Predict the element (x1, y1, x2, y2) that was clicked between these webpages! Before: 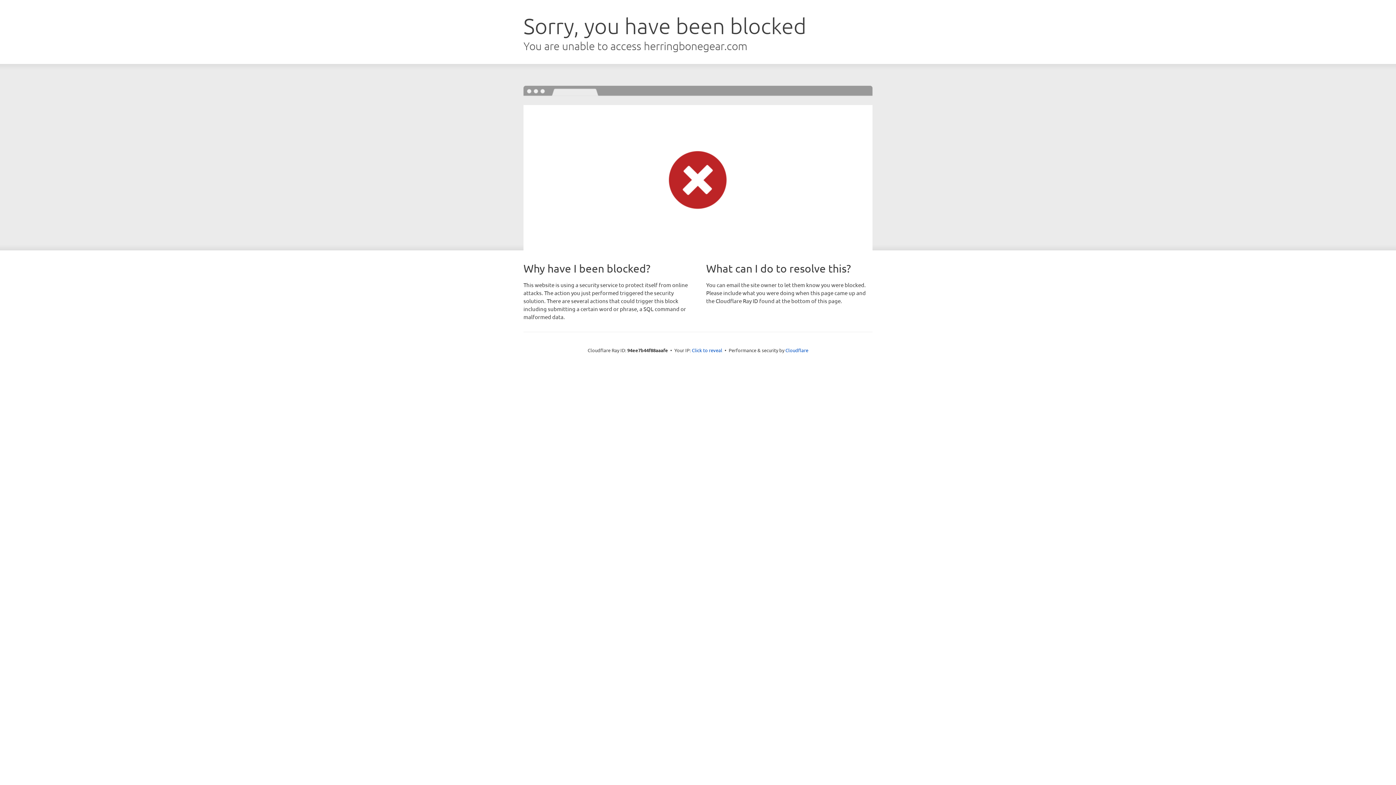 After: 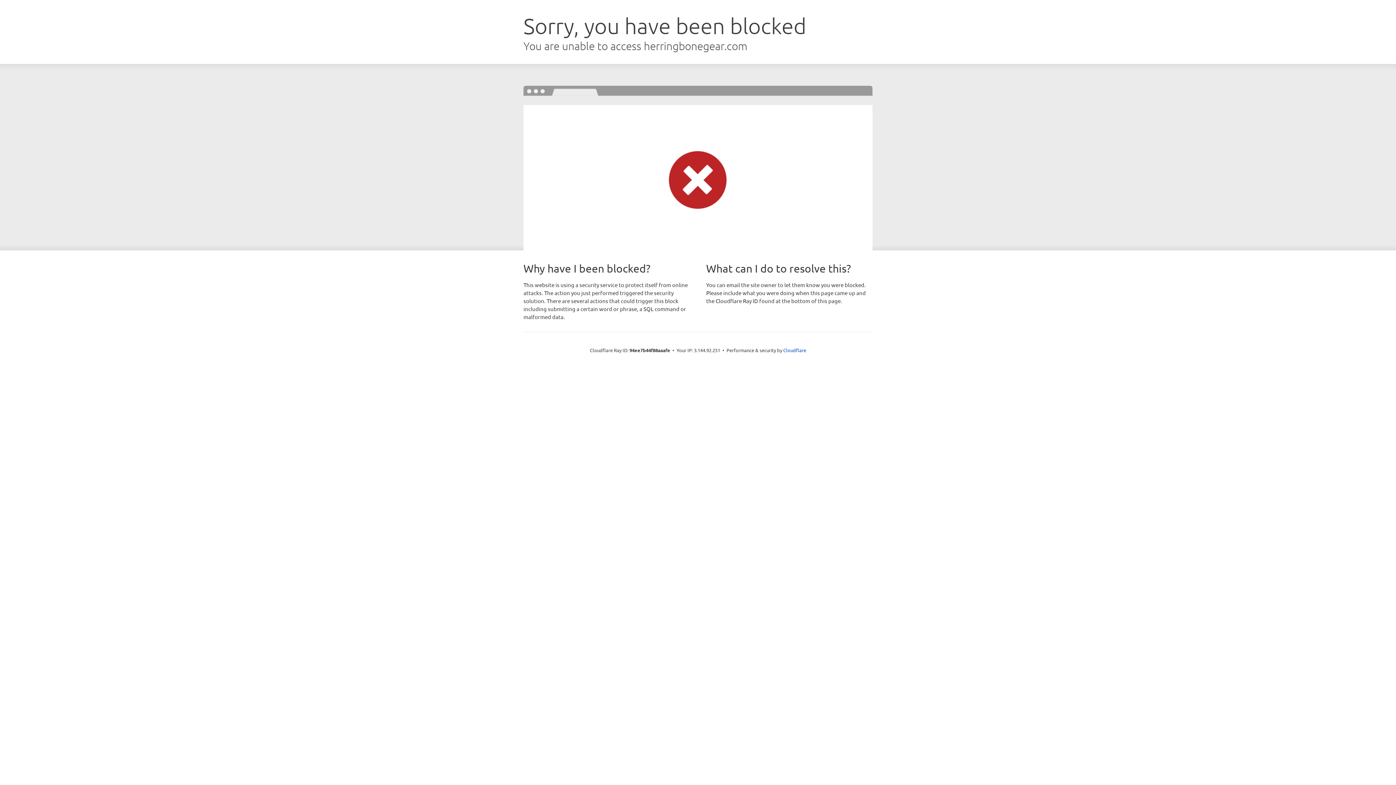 Action: bbox: (692, 346, 722, 353) label: Click to reveal